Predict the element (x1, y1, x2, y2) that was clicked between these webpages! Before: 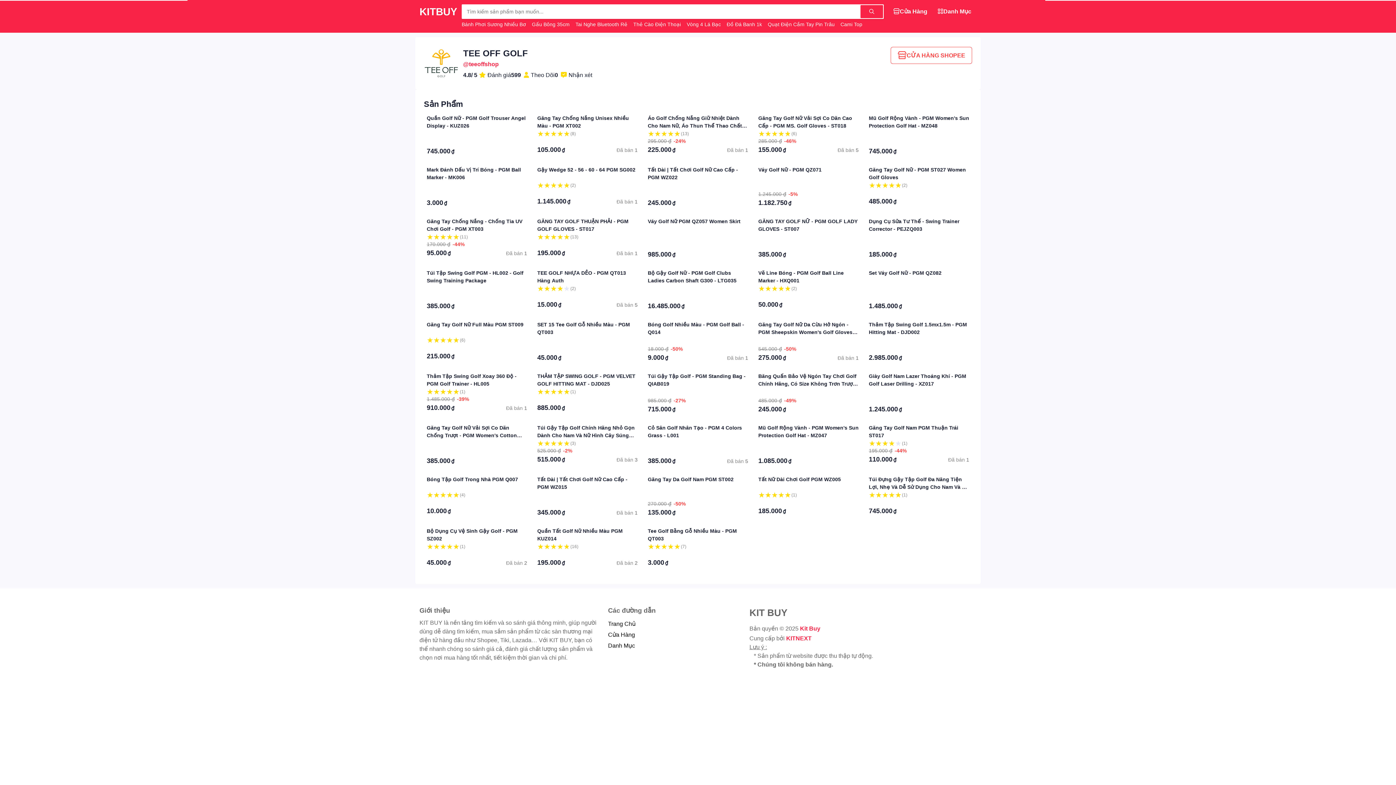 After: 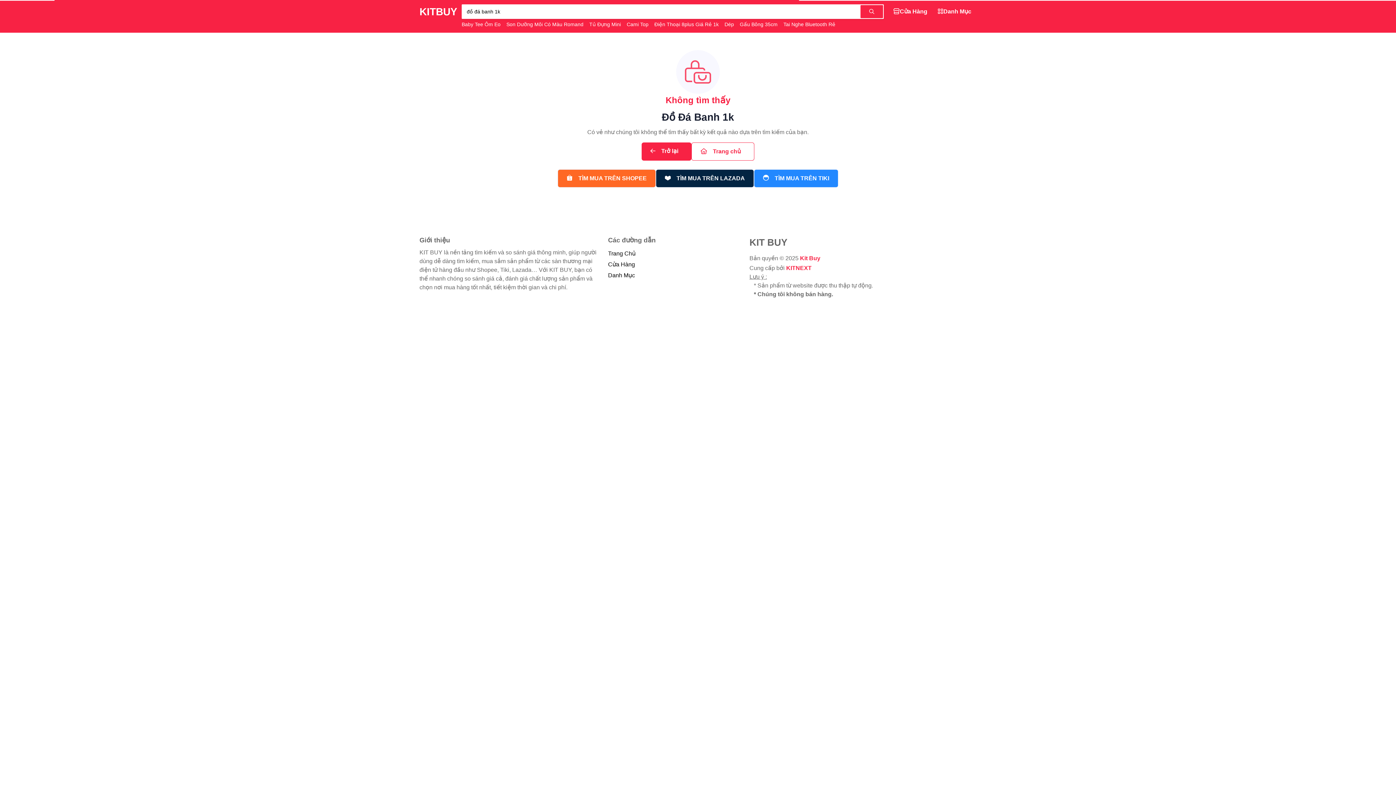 Action: label: Đồ Đá Banh 1k  bbox: (726, 21, 763, 27)